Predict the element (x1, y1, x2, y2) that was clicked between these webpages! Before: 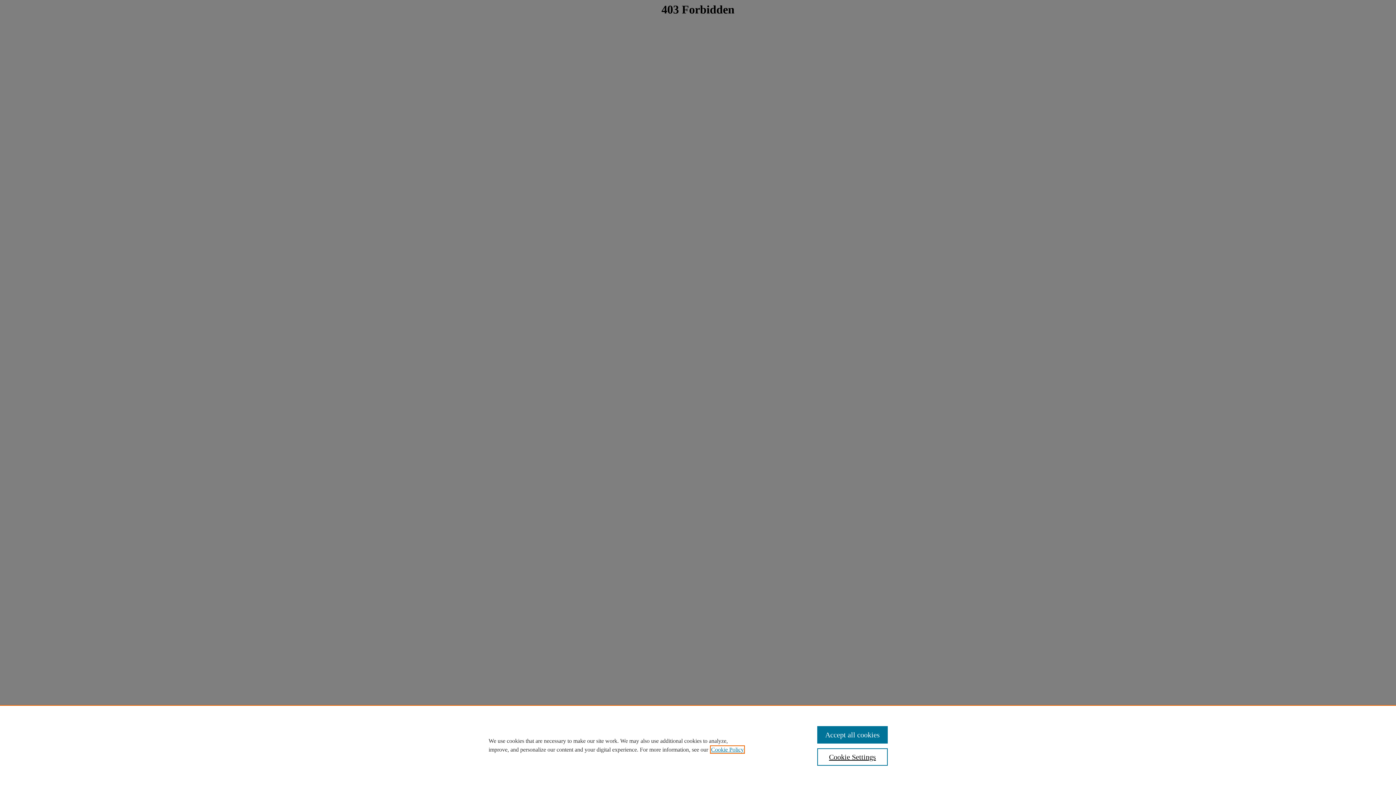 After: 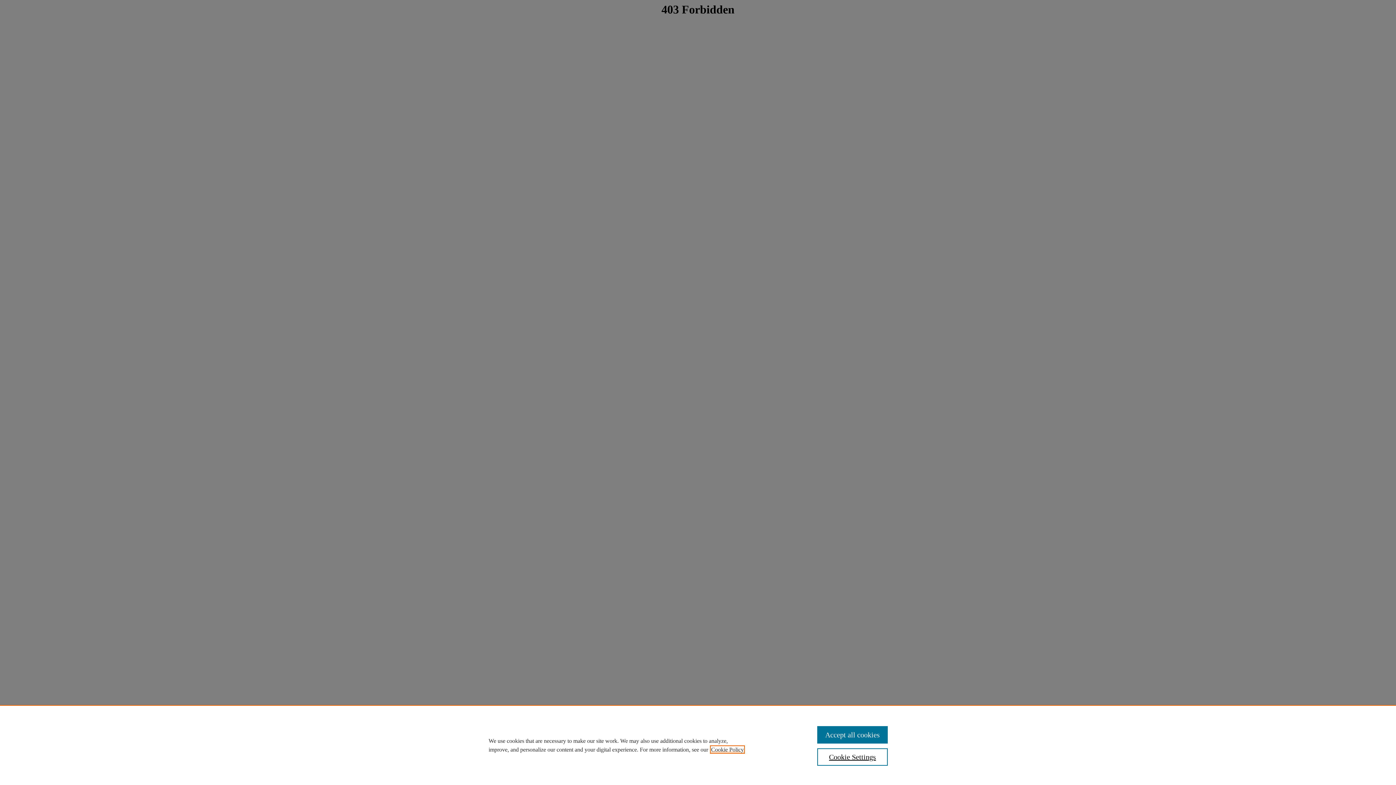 Action: bbox: (711, 746, 744, 753) label: , opens in a new tab